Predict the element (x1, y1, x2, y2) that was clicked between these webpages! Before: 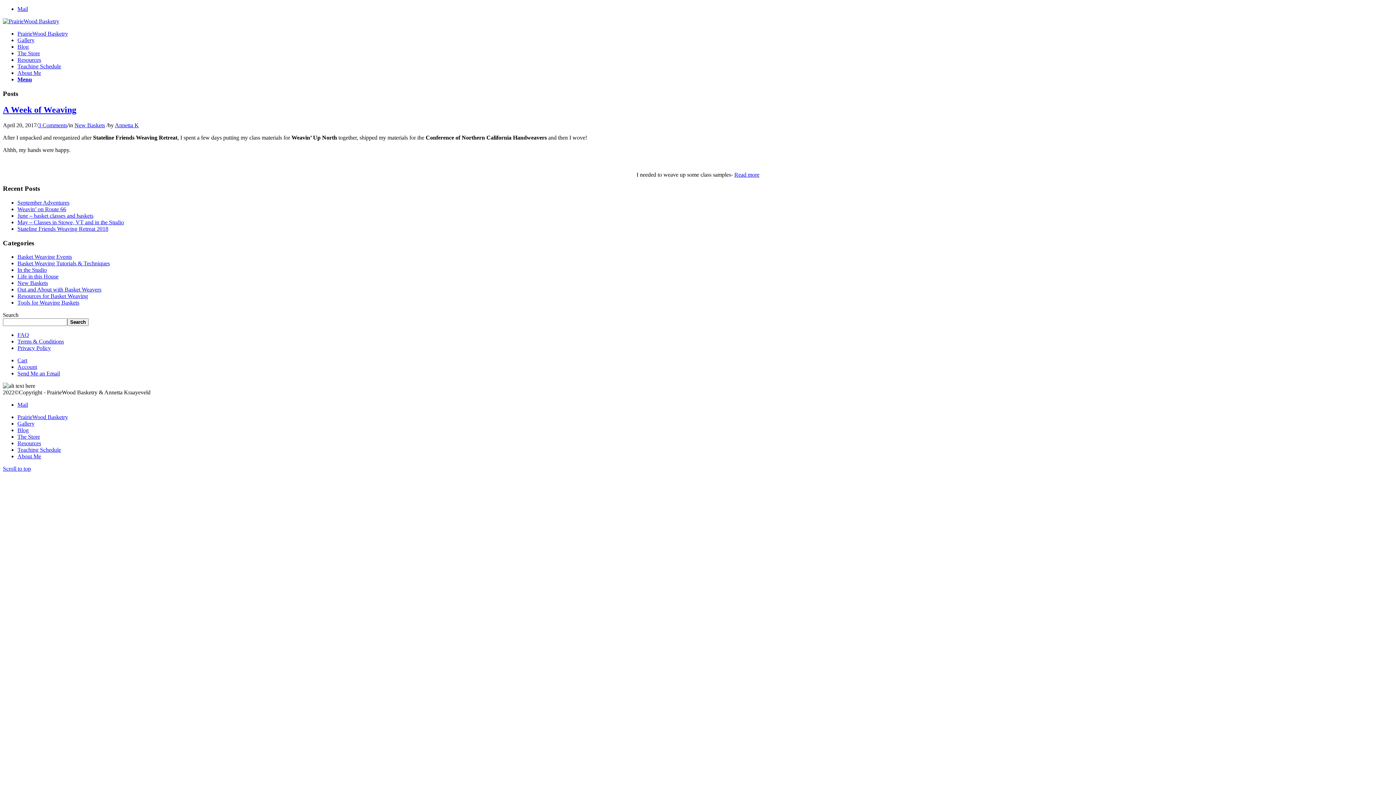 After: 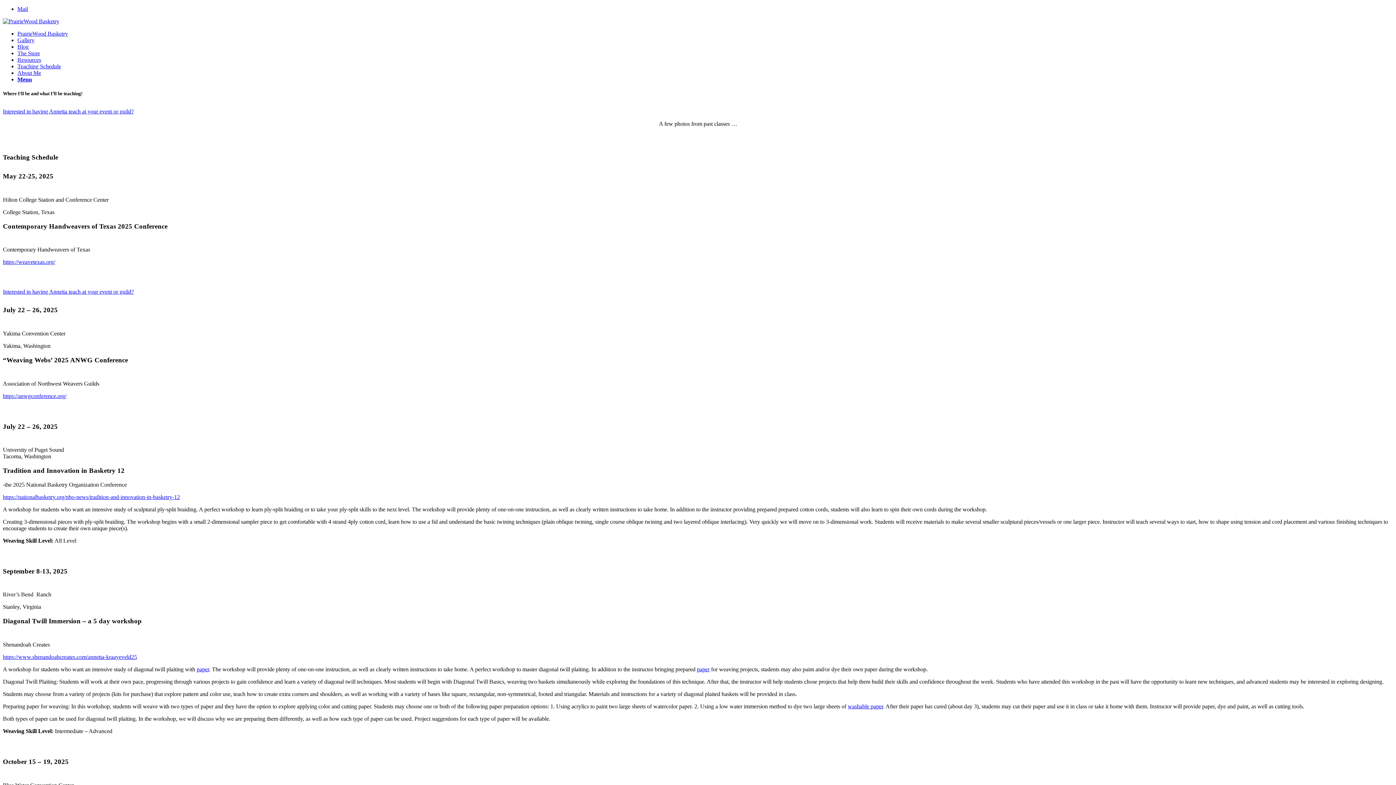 Action: label: Teaching Schedule bbox: (17, 447, 61, 453)